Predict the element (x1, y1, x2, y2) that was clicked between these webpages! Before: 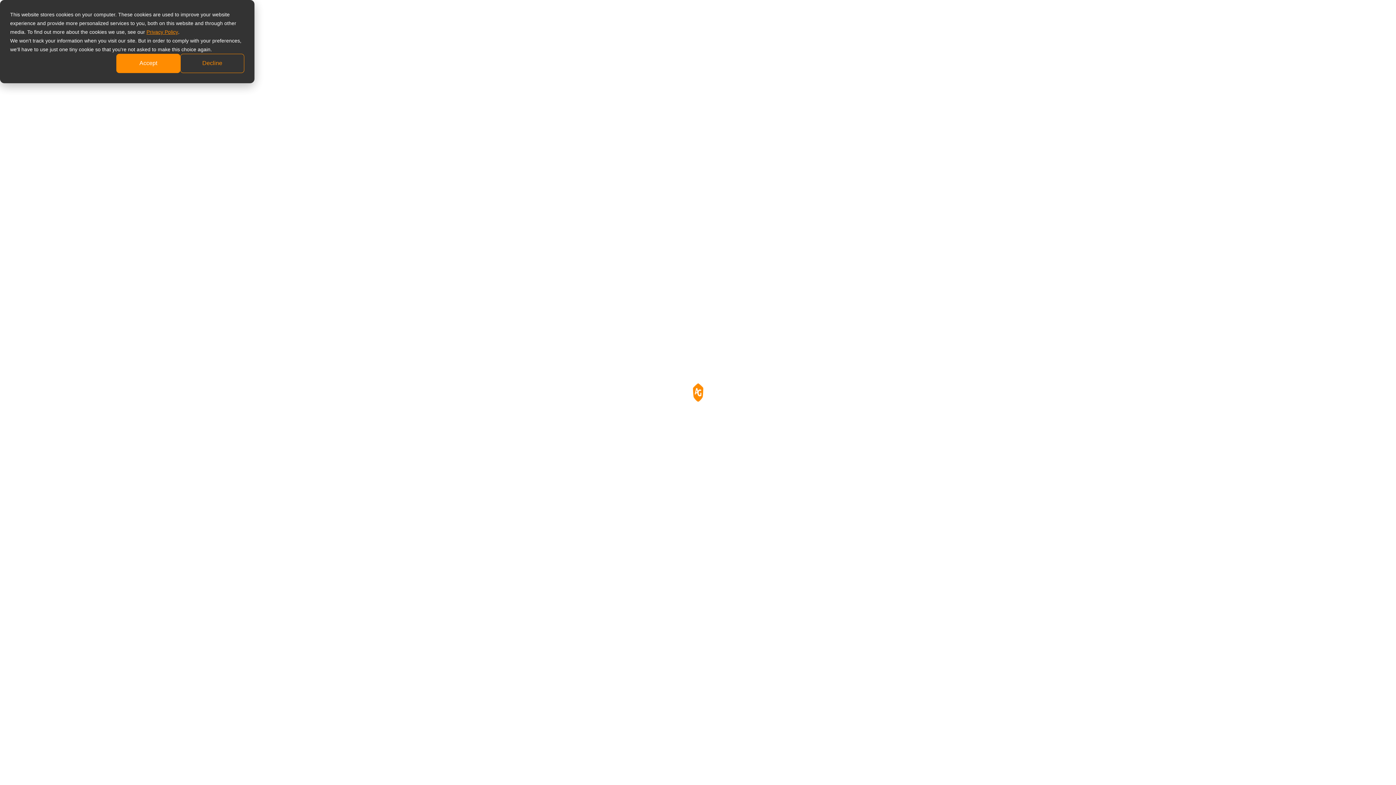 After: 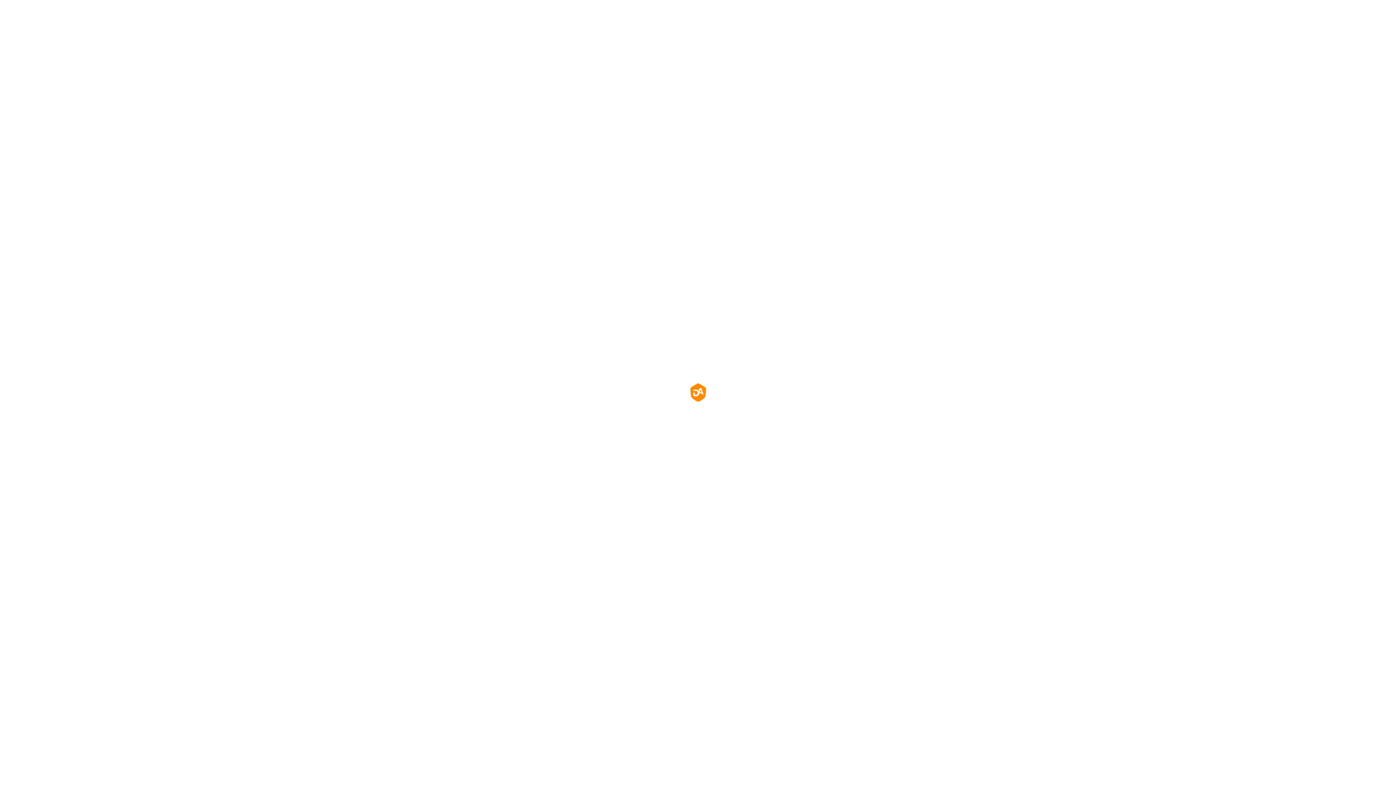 Action: bbox: (116, 53, 180, 73) label: Accept